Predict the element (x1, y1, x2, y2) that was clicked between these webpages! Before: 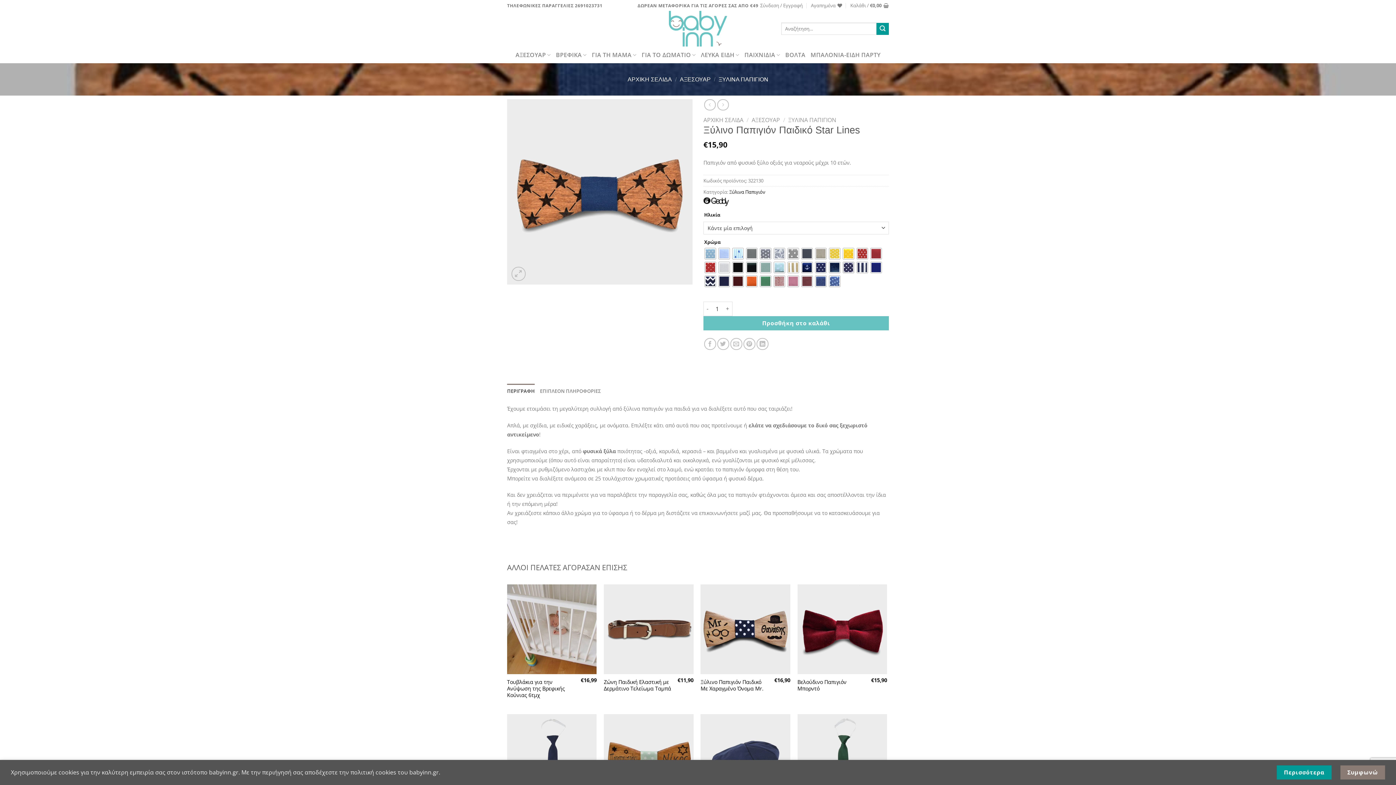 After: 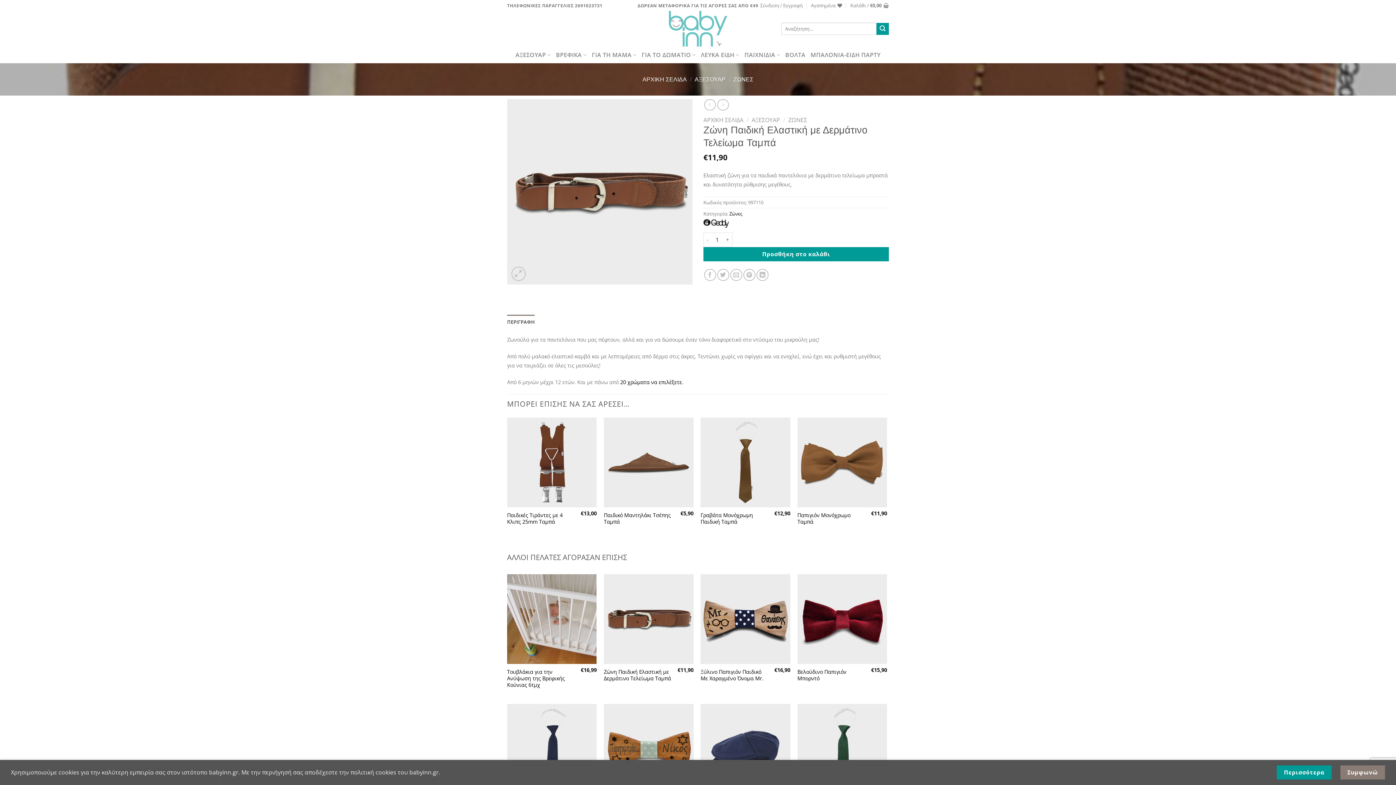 Action: label: Ζώνη Παιδική Ελαστική με Δερμάτινο Τελείωμα Ταμπά bbox: (604, 679, 672, 692)